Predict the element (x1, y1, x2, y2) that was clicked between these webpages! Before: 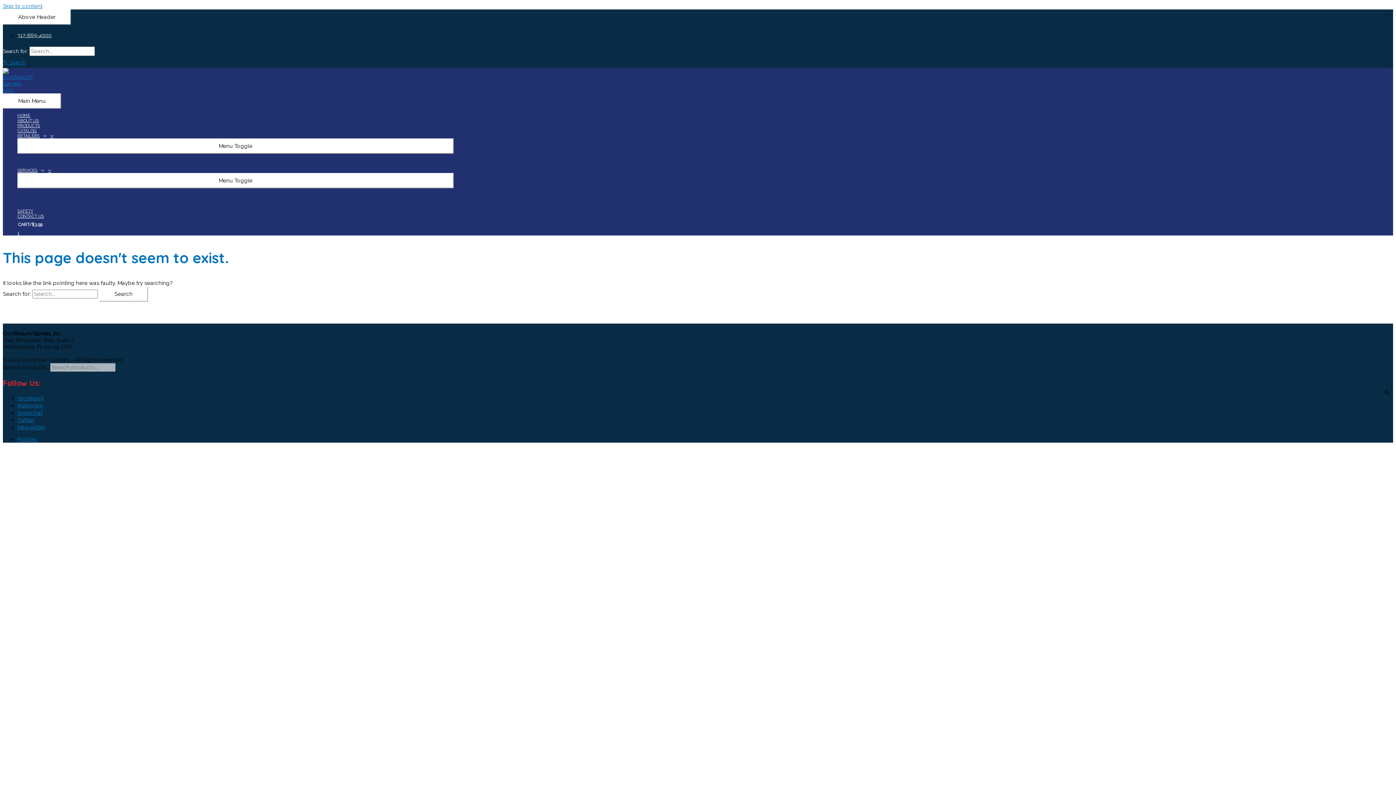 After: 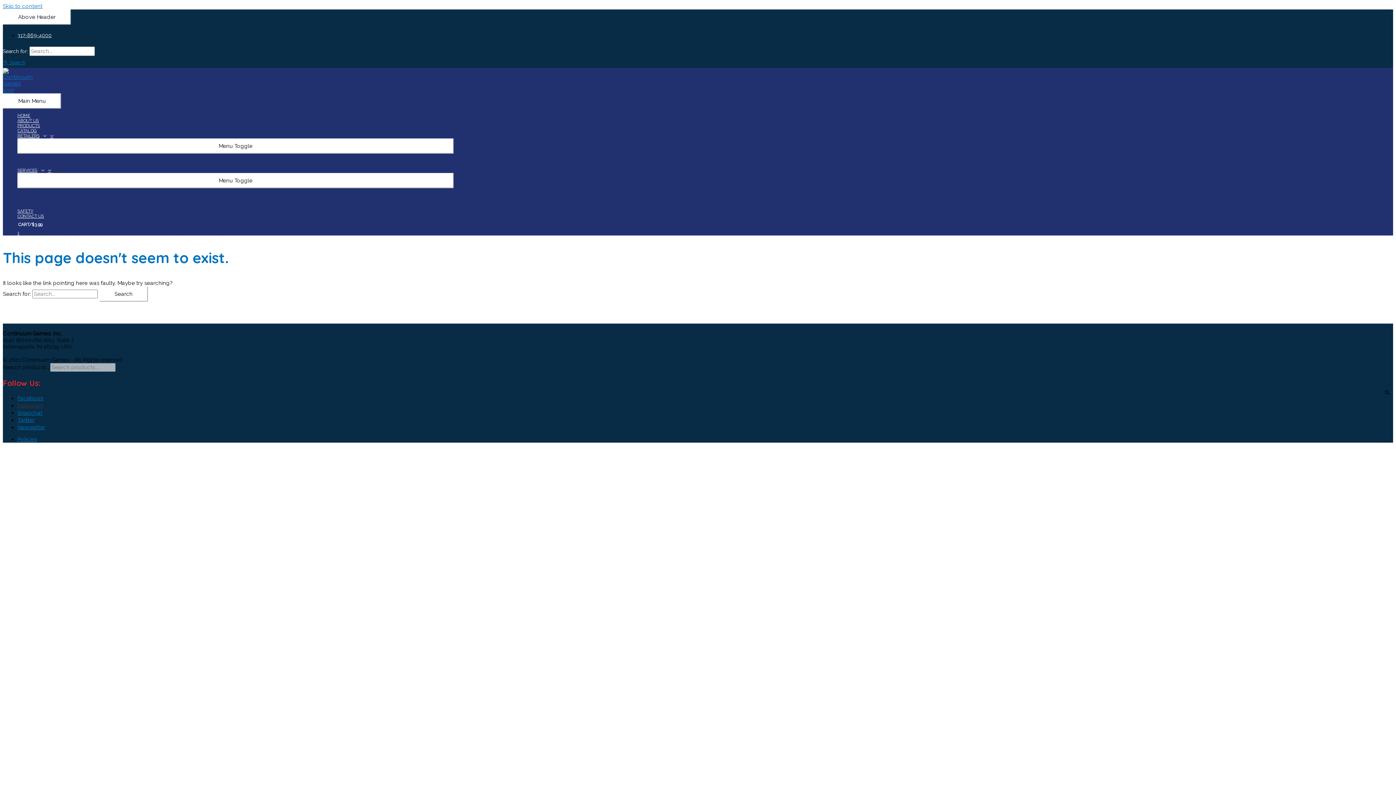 Action: label: Instagram bbox: (17, 402, 42, 409)